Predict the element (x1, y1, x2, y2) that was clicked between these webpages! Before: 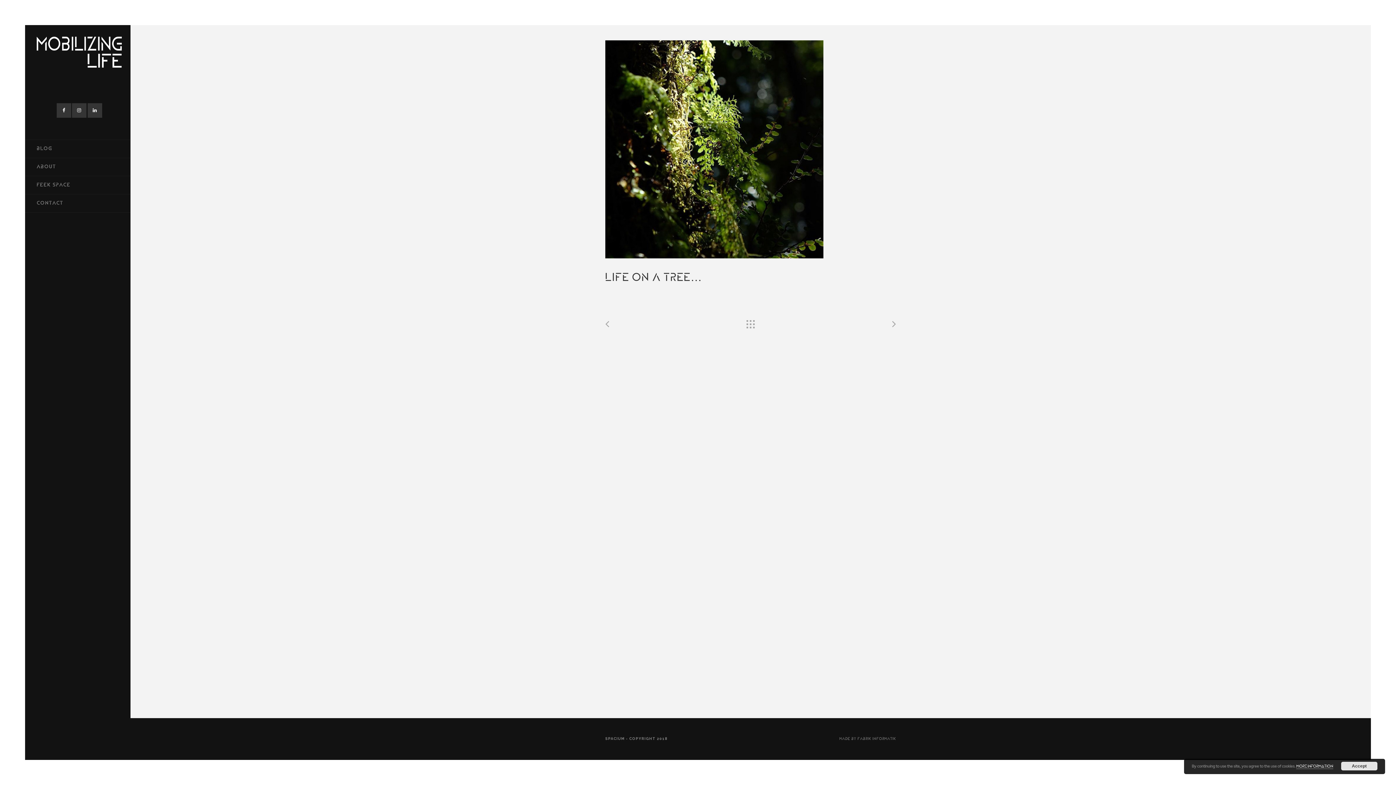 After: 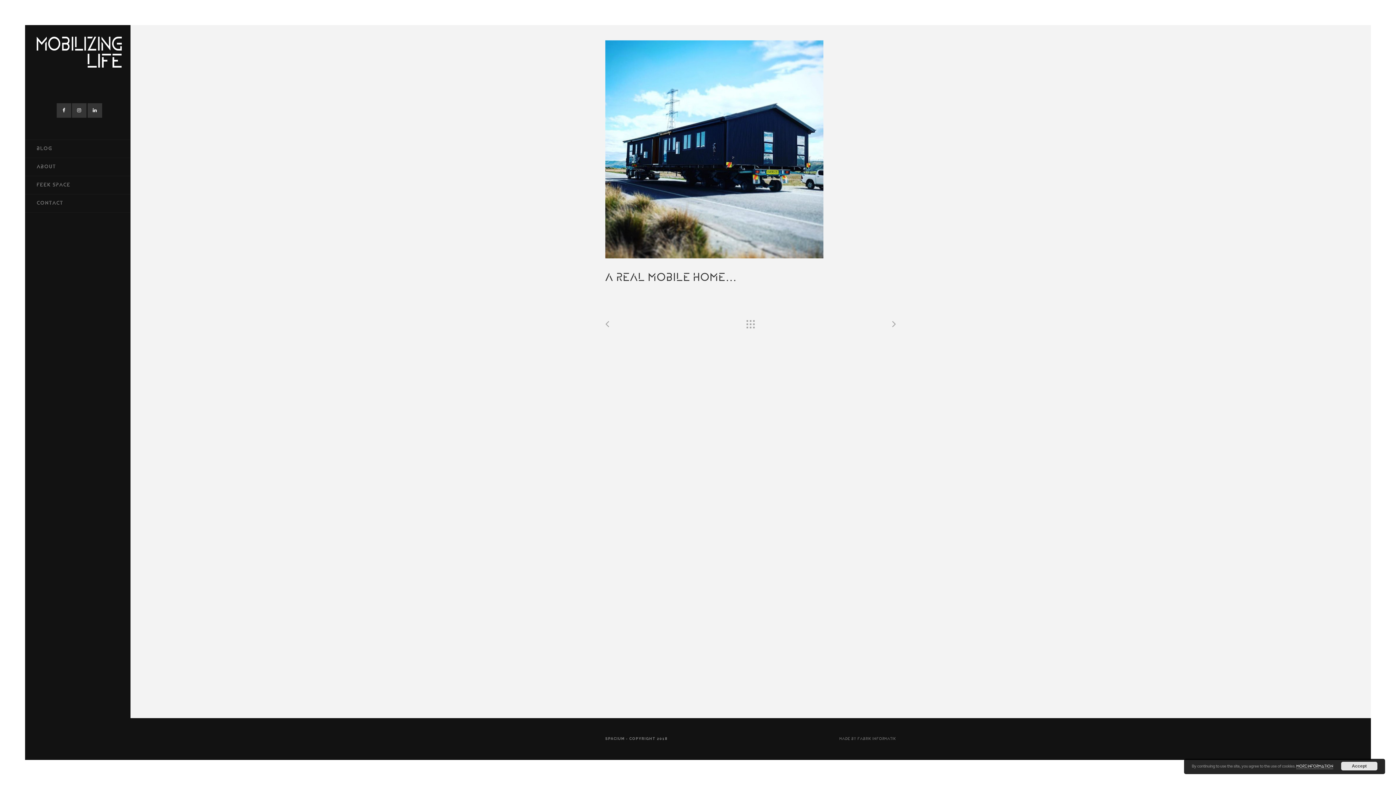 Action: bbox: (892, 318, 896, 330)